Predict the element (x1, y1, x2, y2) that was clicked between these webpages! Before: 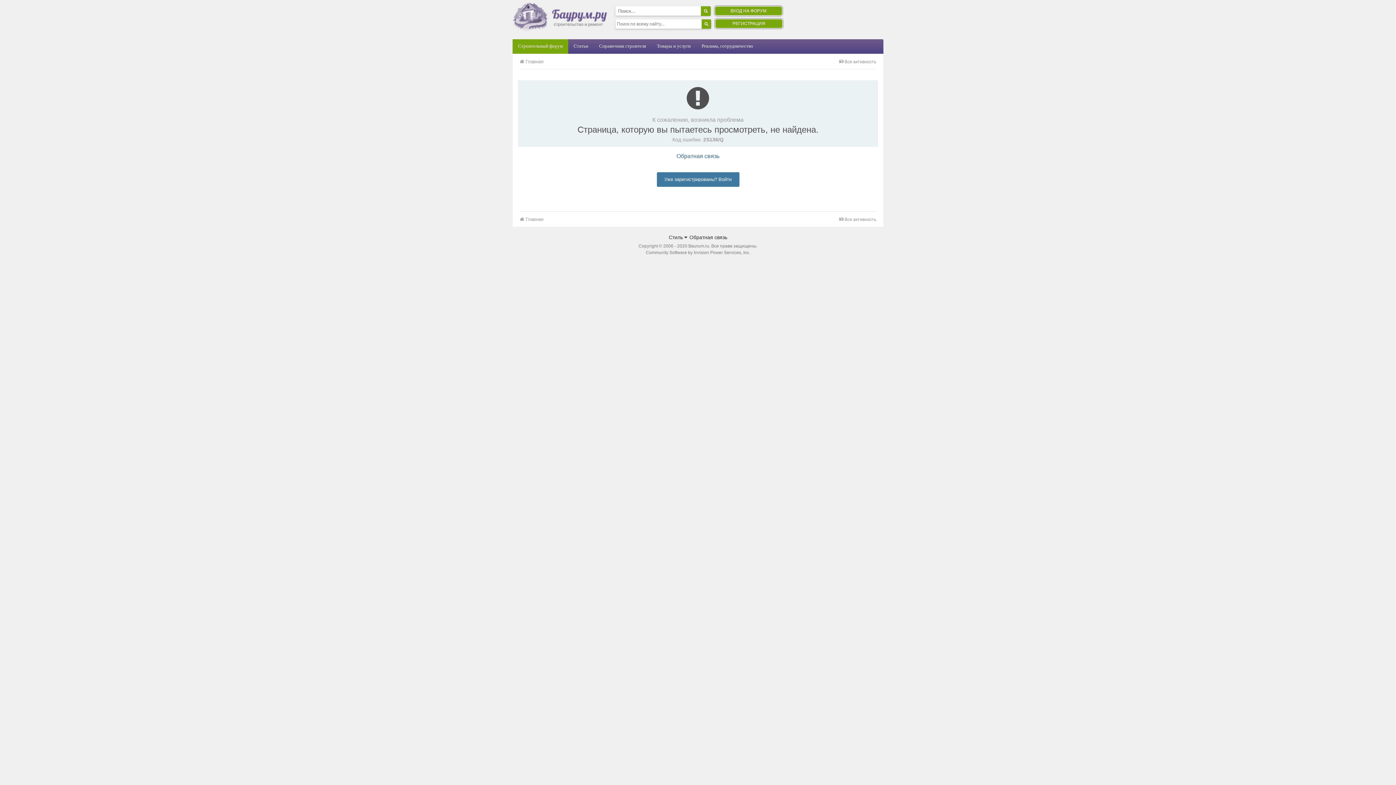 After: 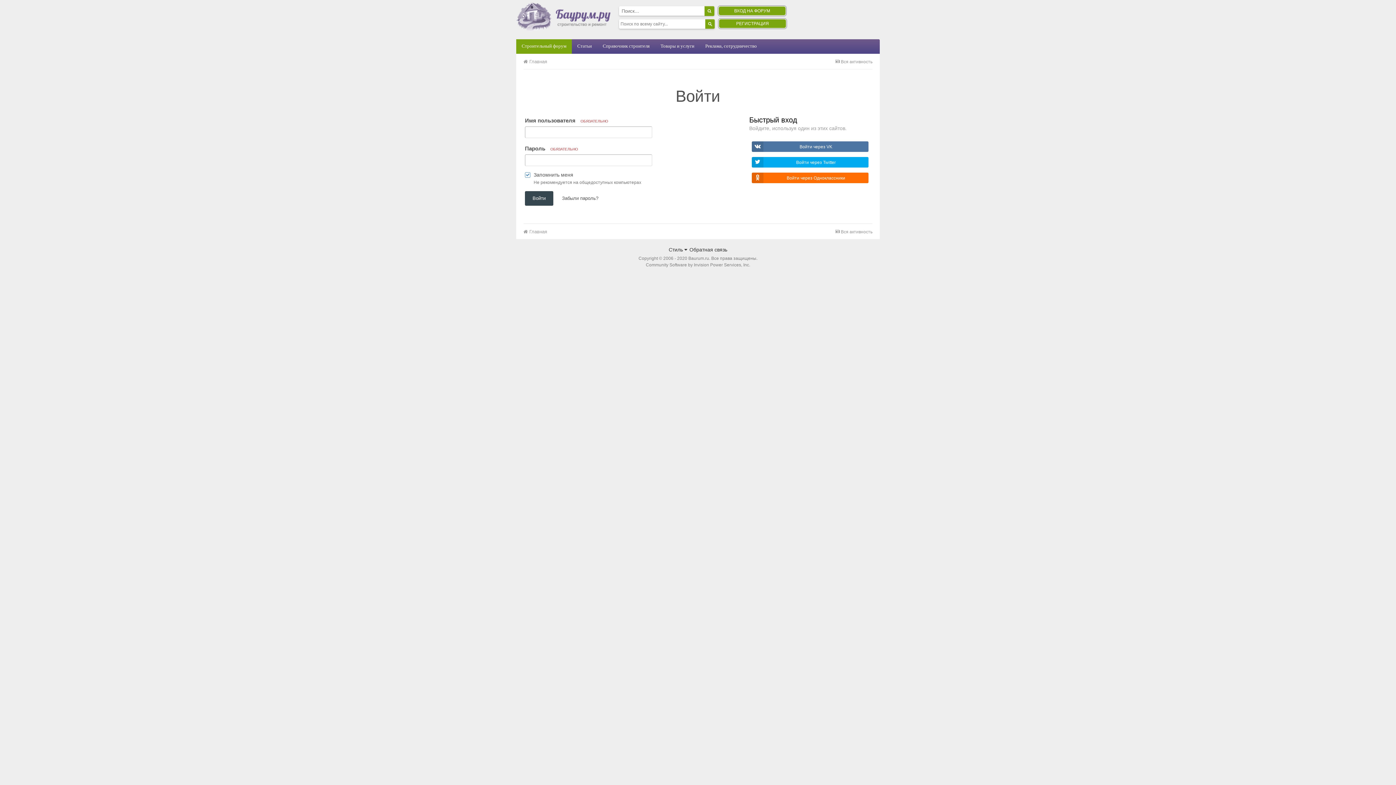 Action: label: ВХОД НА ФОРУМ bbox: (714, 5, 783, 16)